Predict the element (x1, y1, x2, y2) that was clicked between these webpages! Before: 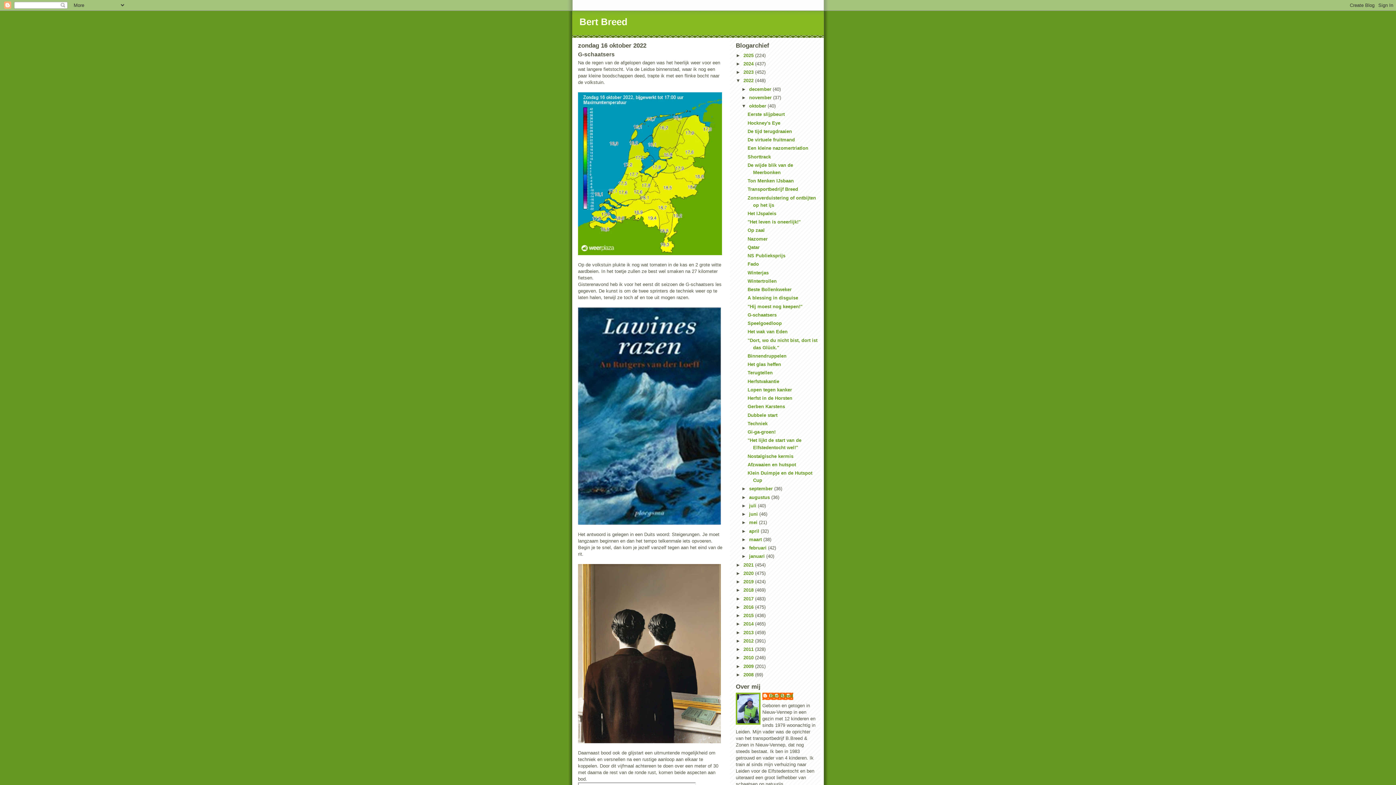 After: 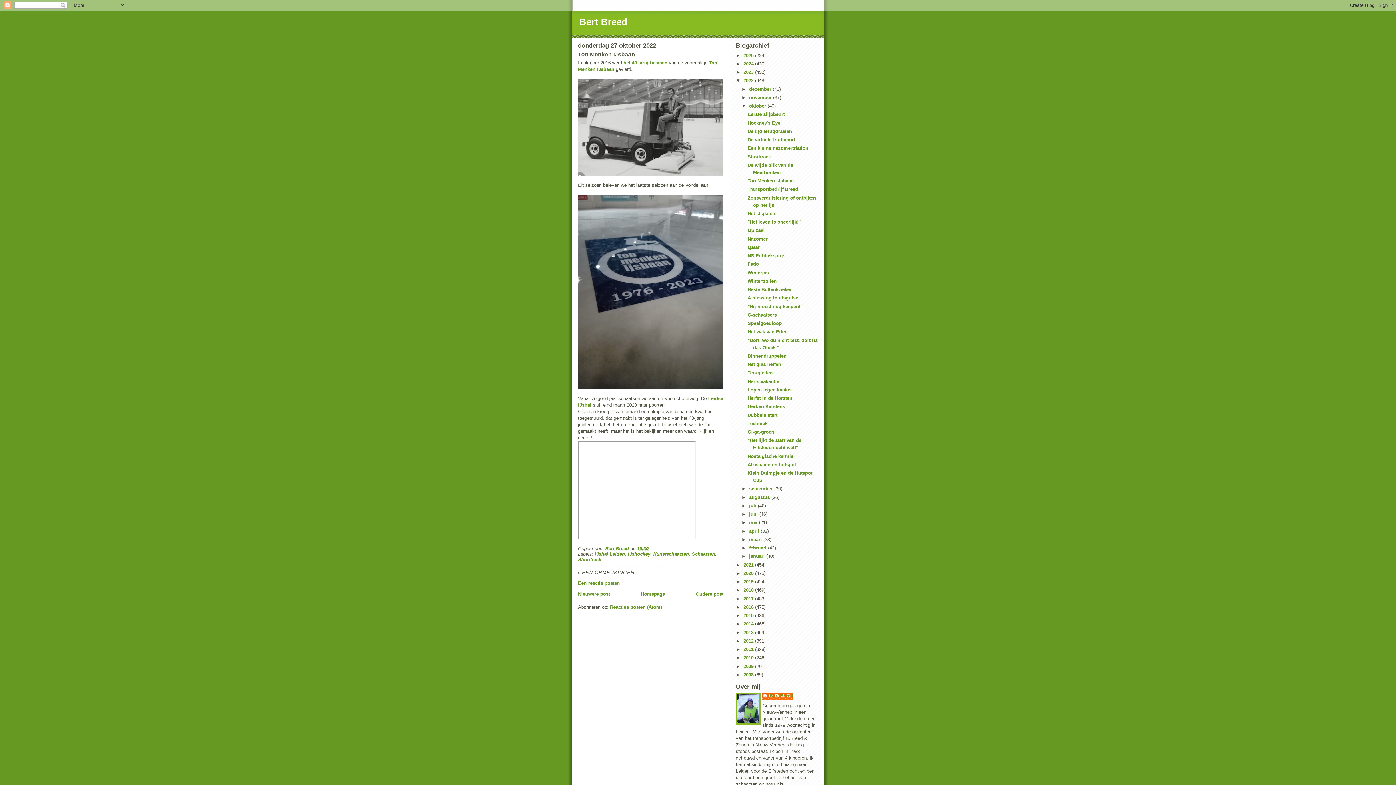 Action: label: Ton Menken IJsbaan bbox: (747, 178, 793, 183)